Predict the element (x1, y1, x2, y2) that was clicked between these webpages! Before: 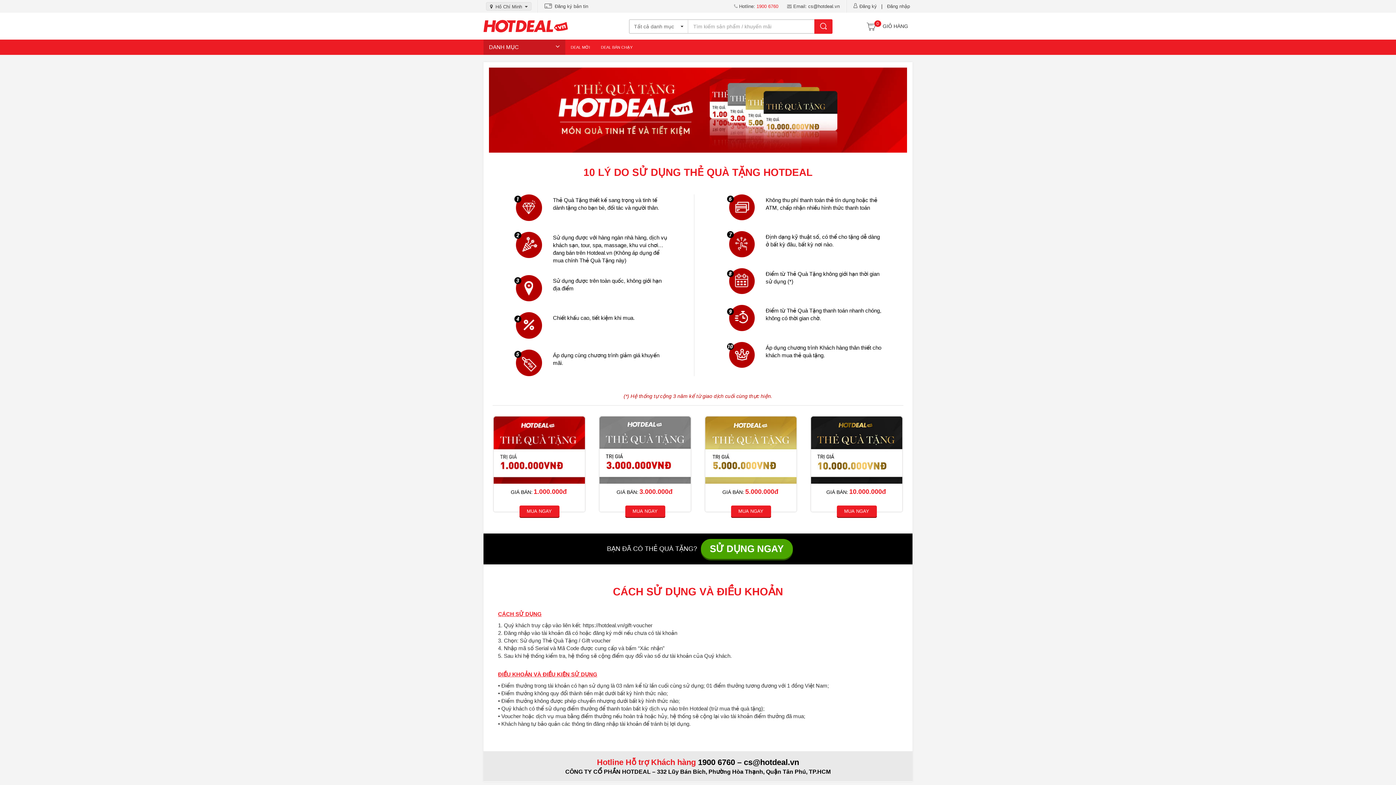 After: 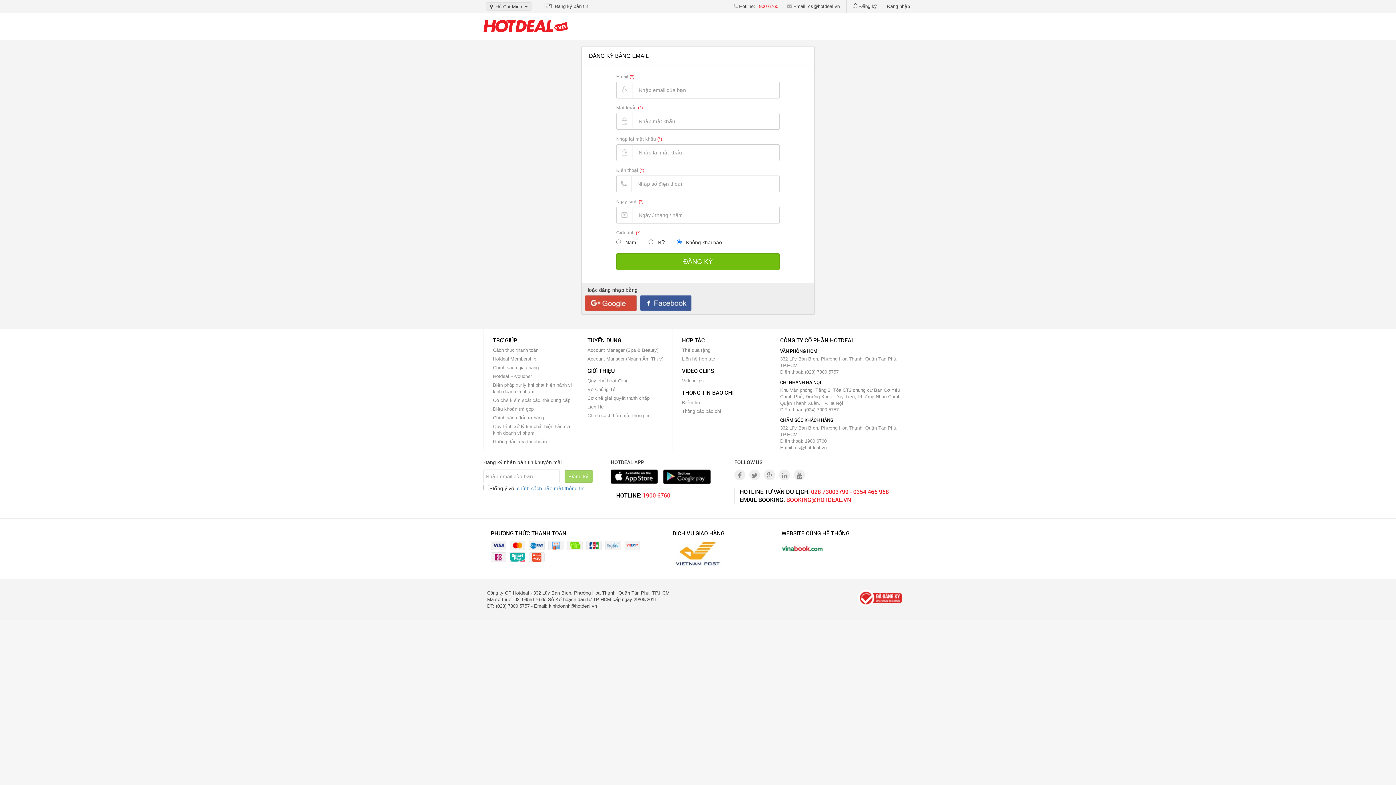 Action: bbox: (859, 3, 877, 9) label: Đăng ký